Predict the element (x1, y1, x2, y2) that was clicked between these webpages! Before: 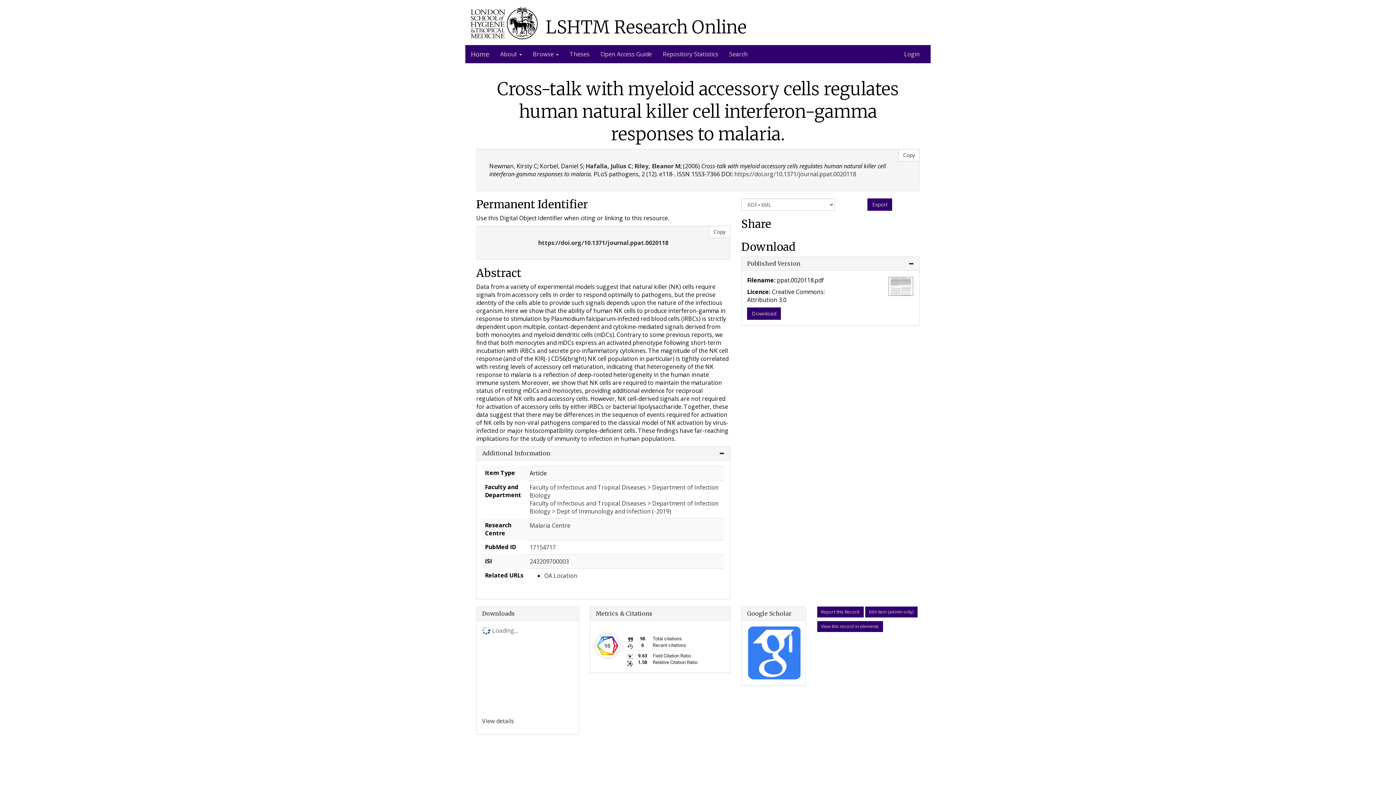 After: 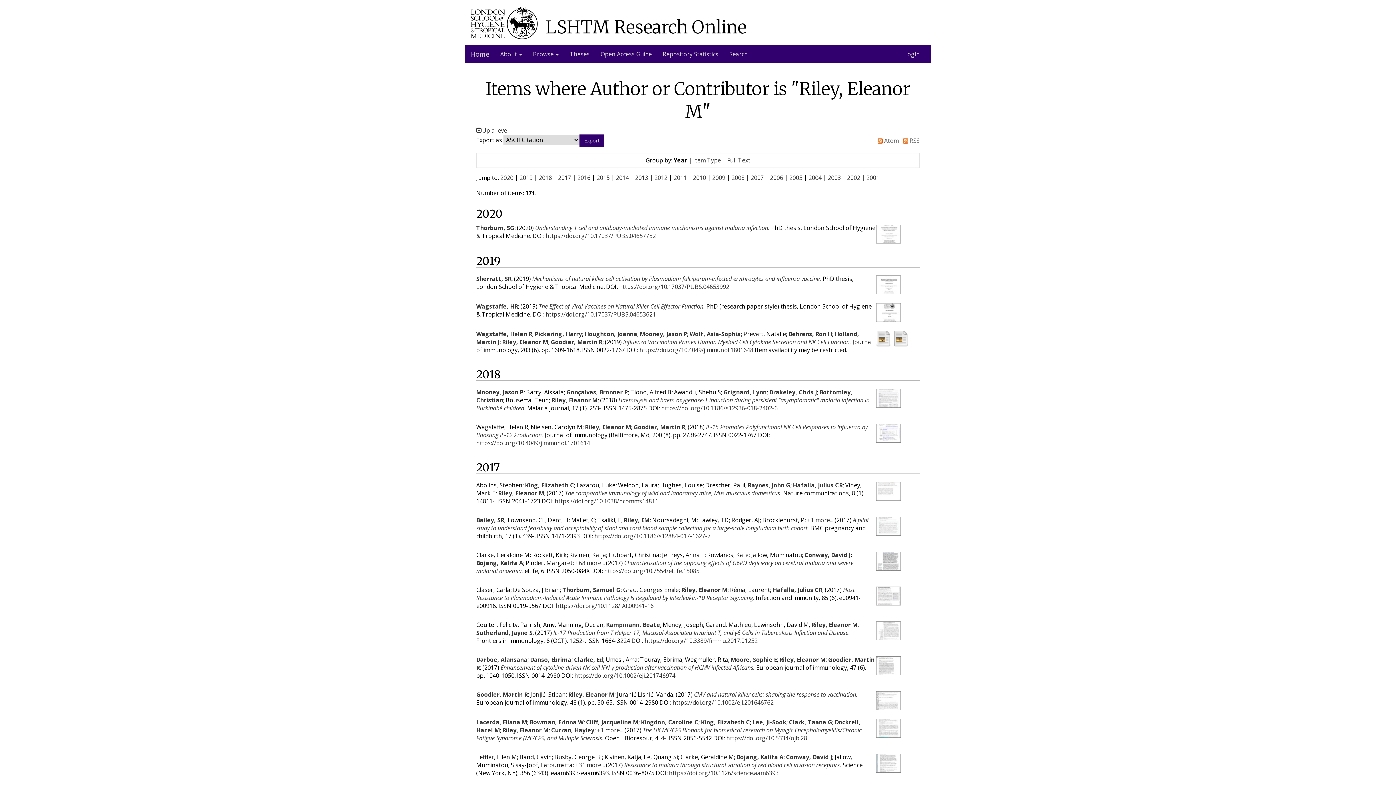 Action: label: Riley, Eleanor M bbox: (634, 162, 680, 170)